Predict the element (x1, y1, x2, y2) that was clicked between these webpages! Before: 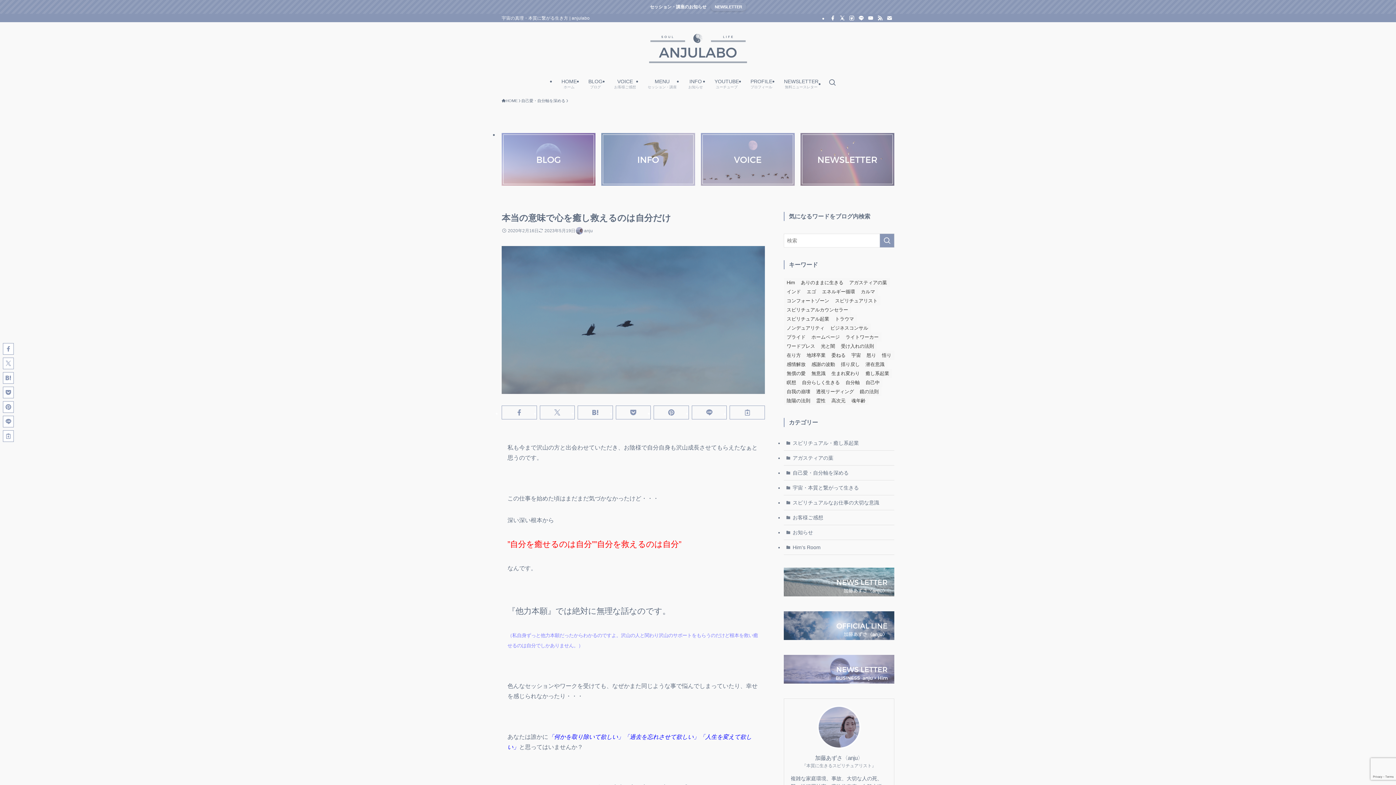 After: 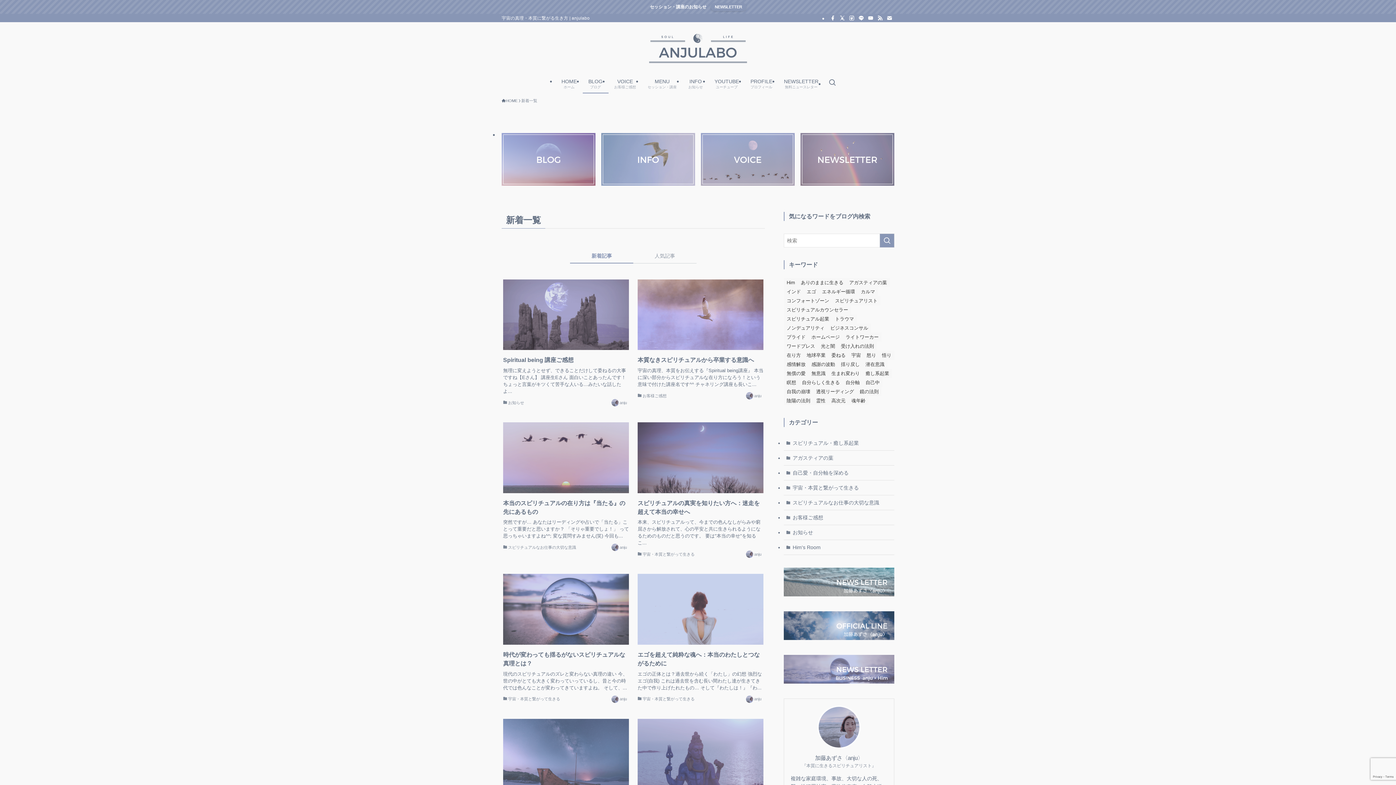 Action: bbox: (501, 133, 595, 185)